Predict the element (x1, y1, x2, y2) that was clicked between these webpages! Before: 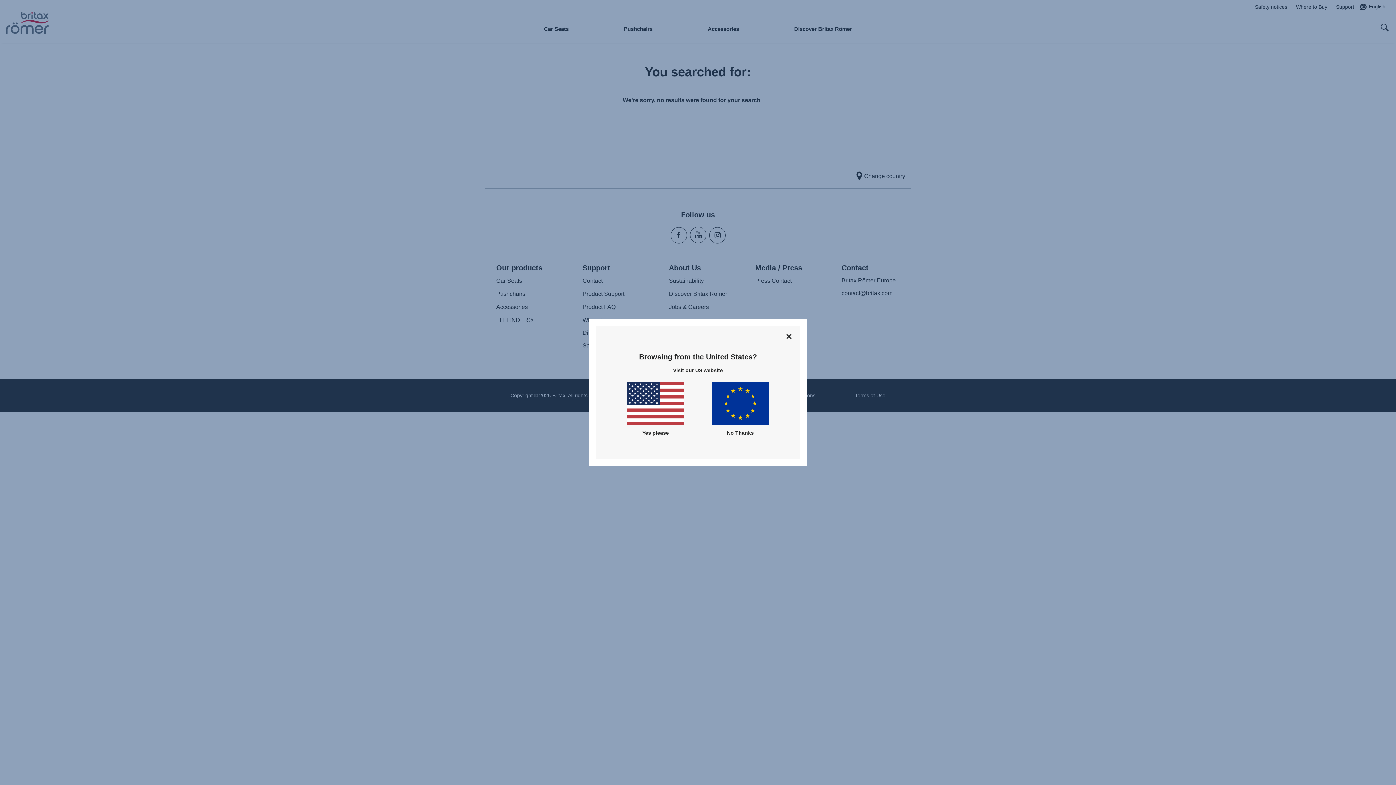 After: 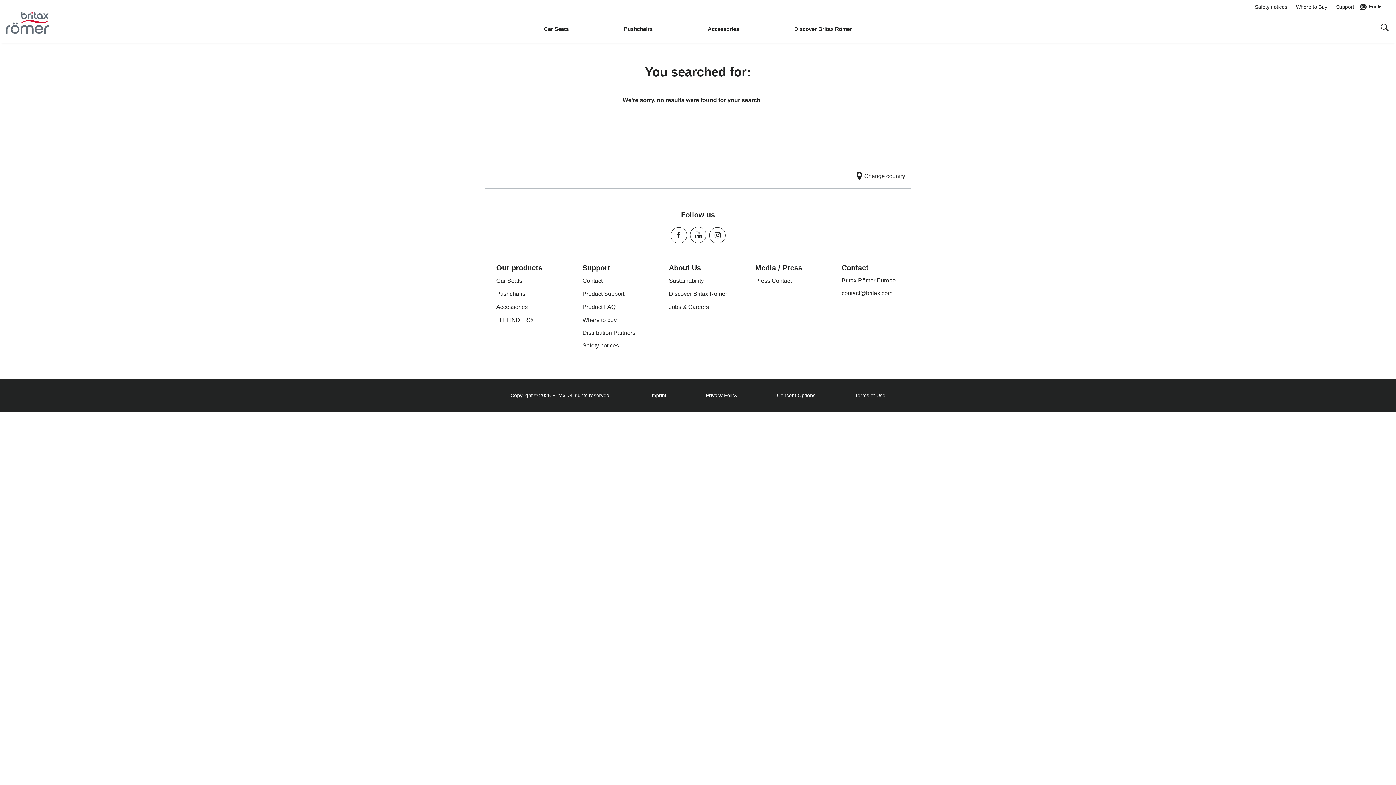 Action: label: Close bbox: (784, 331, 794, 342)